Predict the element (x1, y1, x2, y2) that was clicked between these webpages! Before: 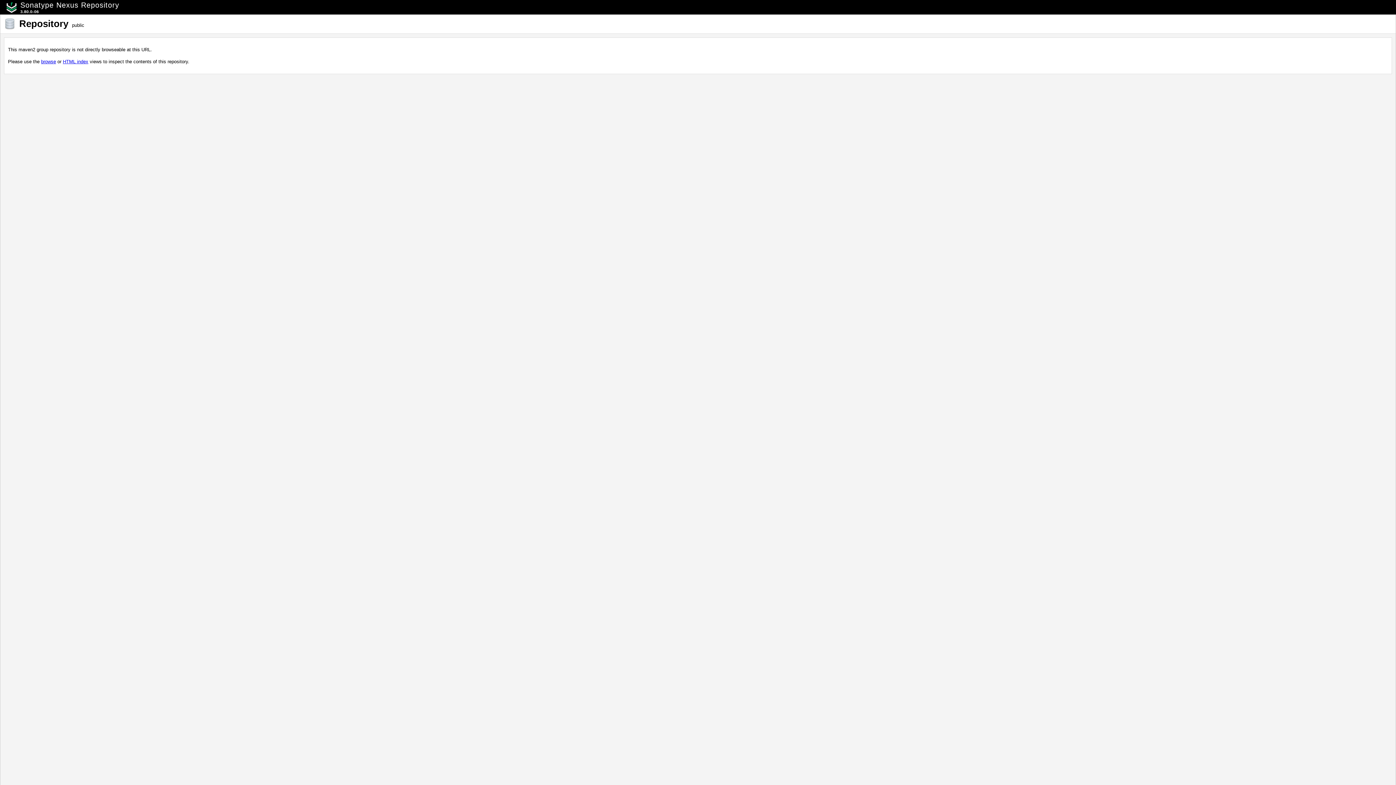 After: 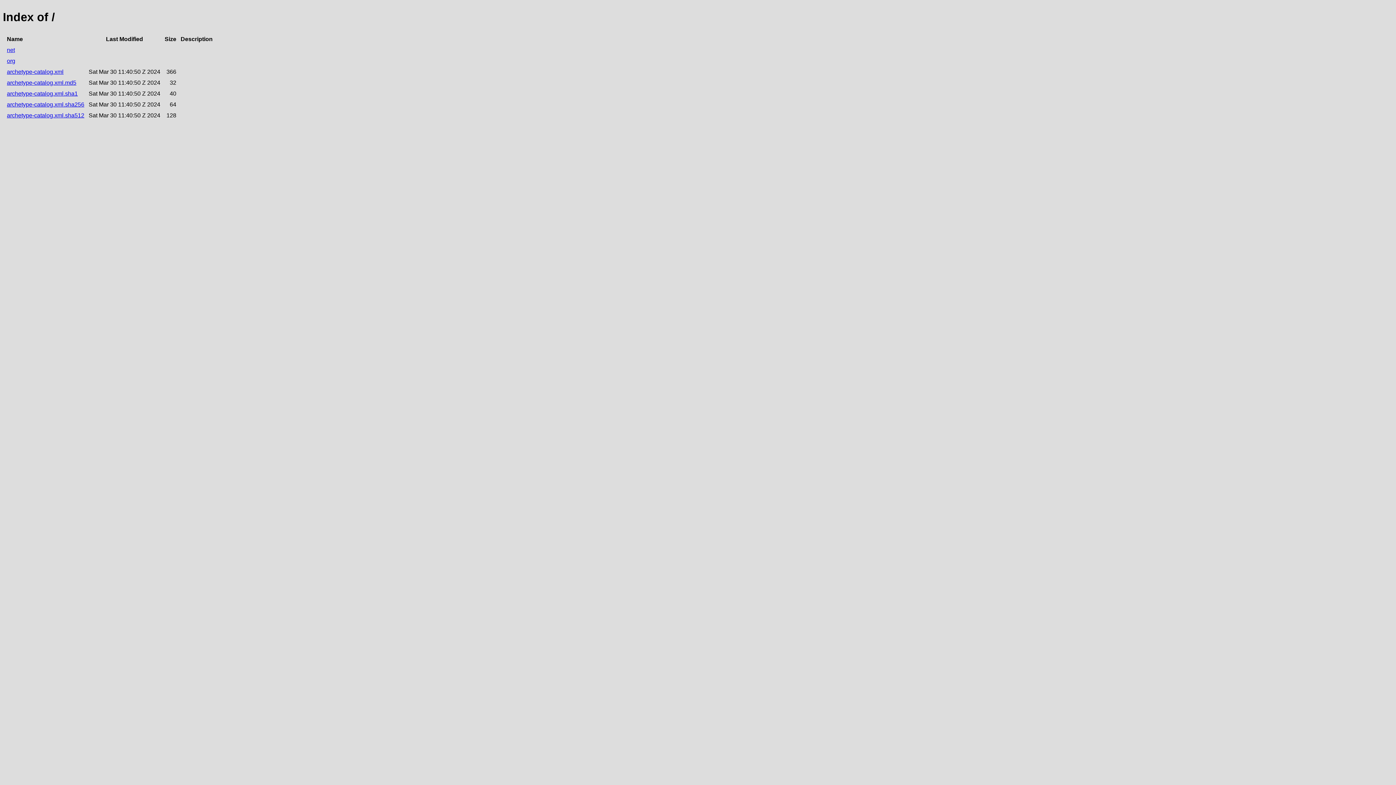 Action: label: HTML index bbox: (62, 58, 88, 64)